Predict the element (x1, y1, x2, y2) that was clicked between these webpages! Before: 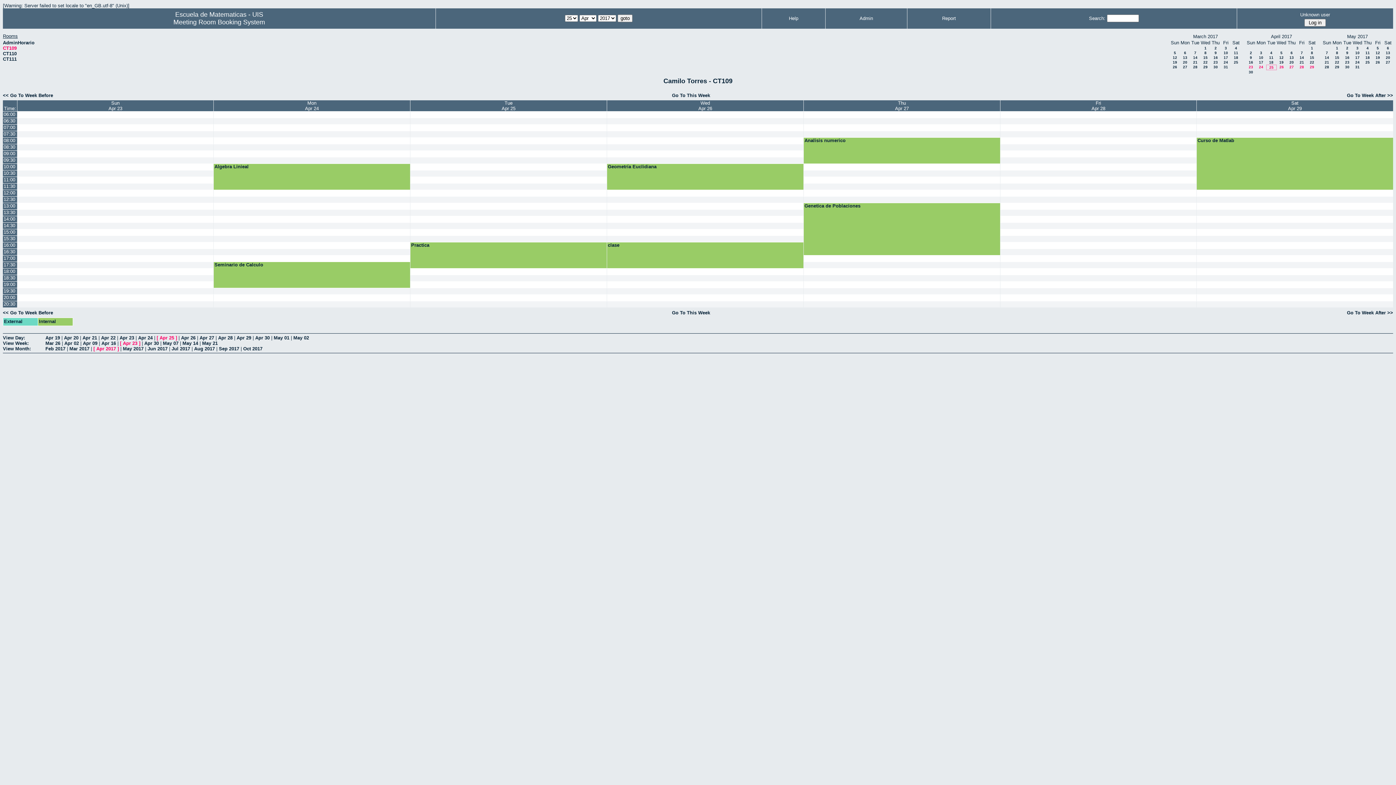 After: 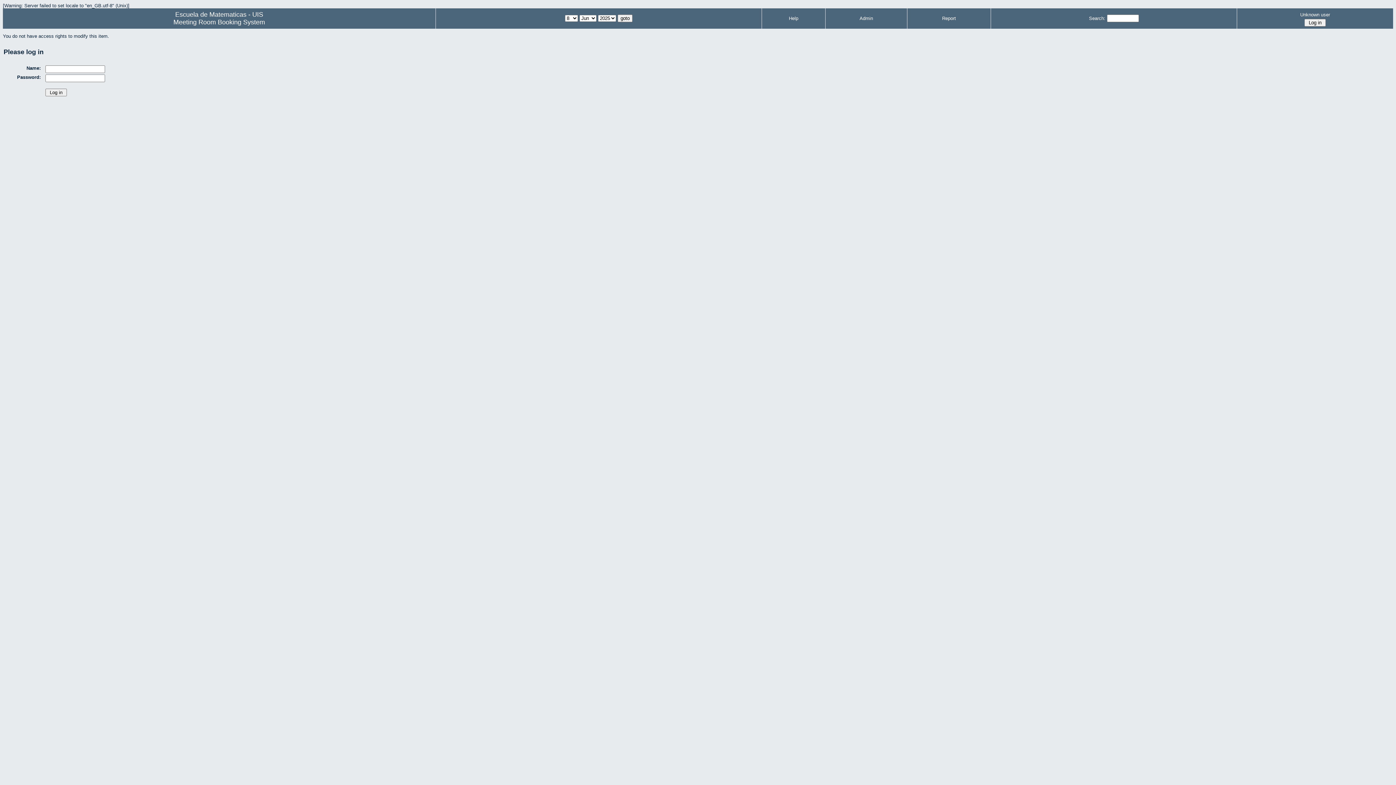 Action: bbox: (608, 124, 802, 131)